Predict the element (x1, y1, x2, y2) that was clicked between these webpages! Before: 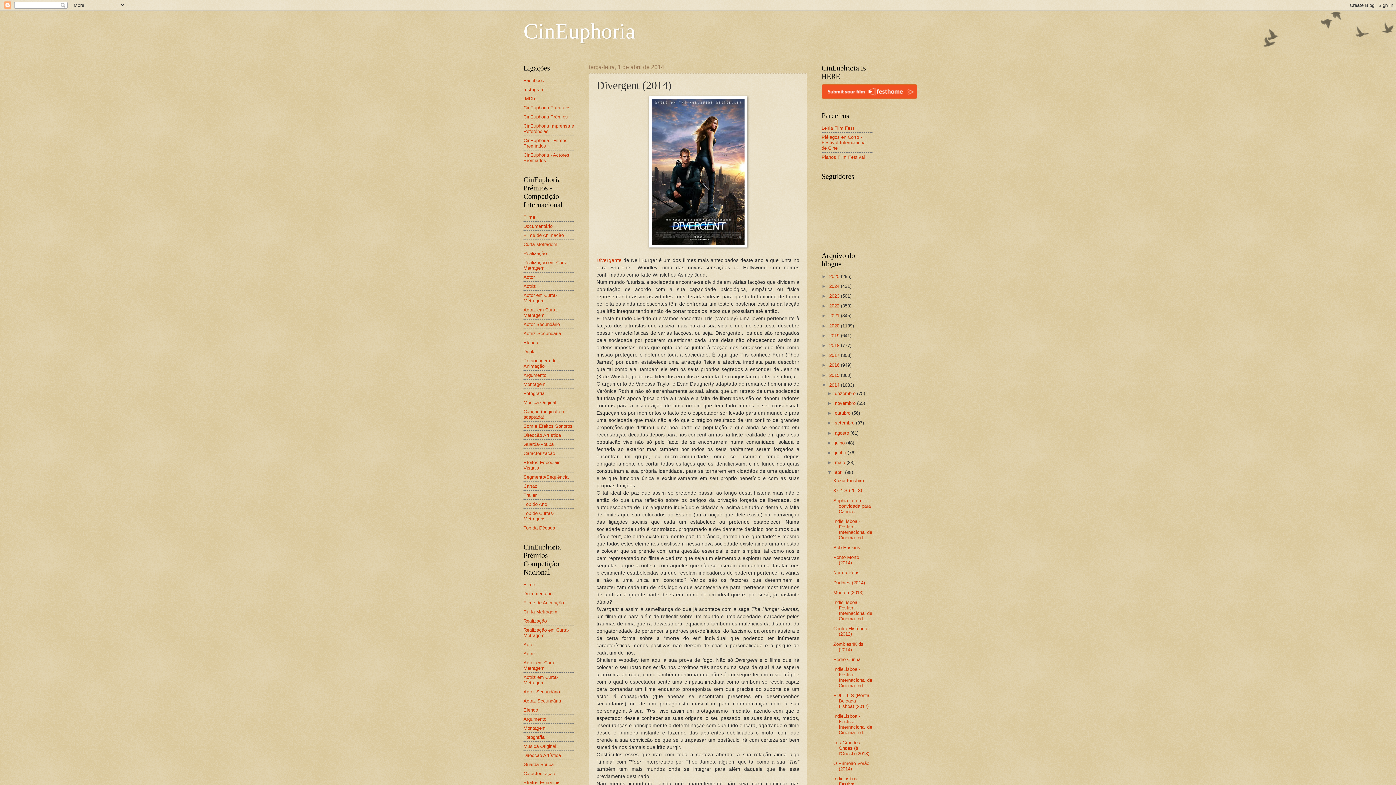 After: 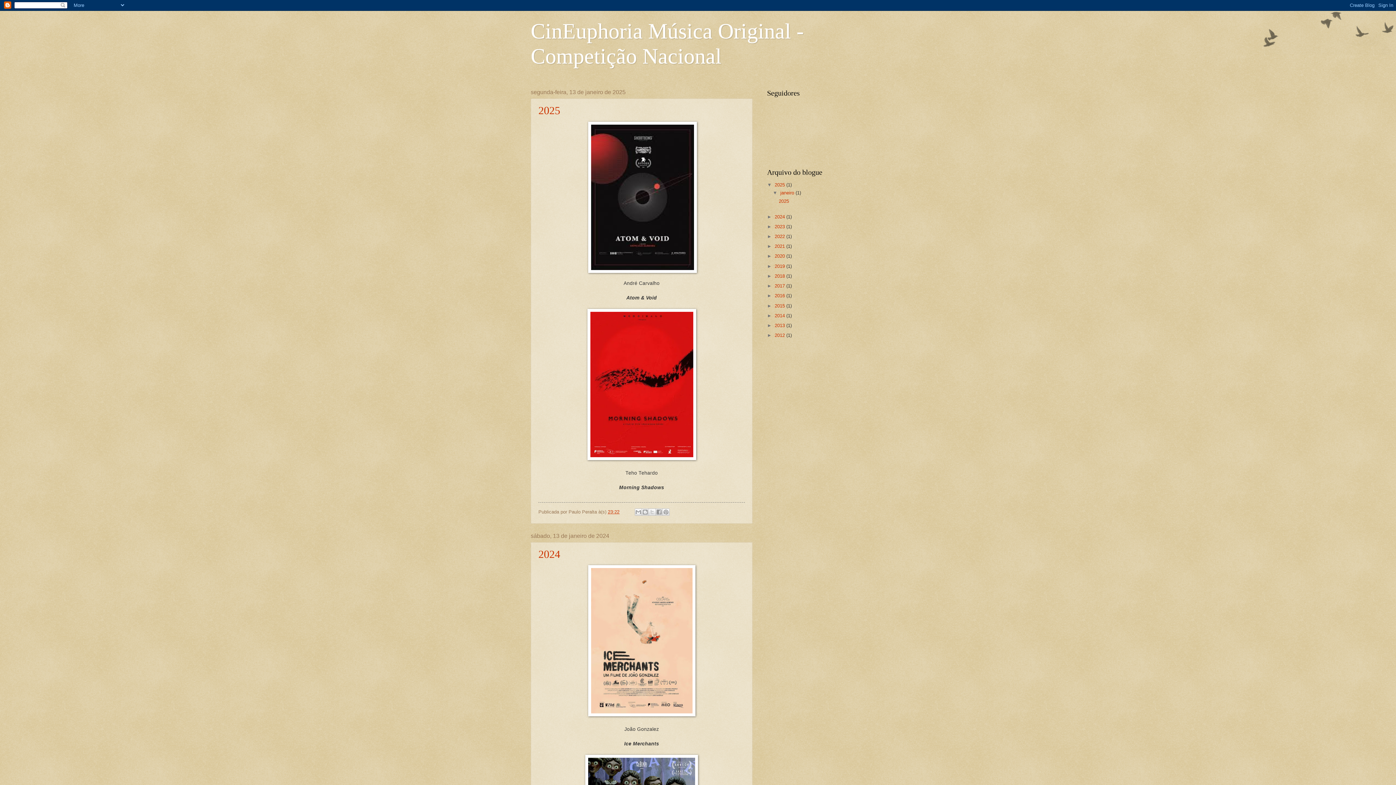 Action: bbox: (523, 743, 556, 749) label: Música Original